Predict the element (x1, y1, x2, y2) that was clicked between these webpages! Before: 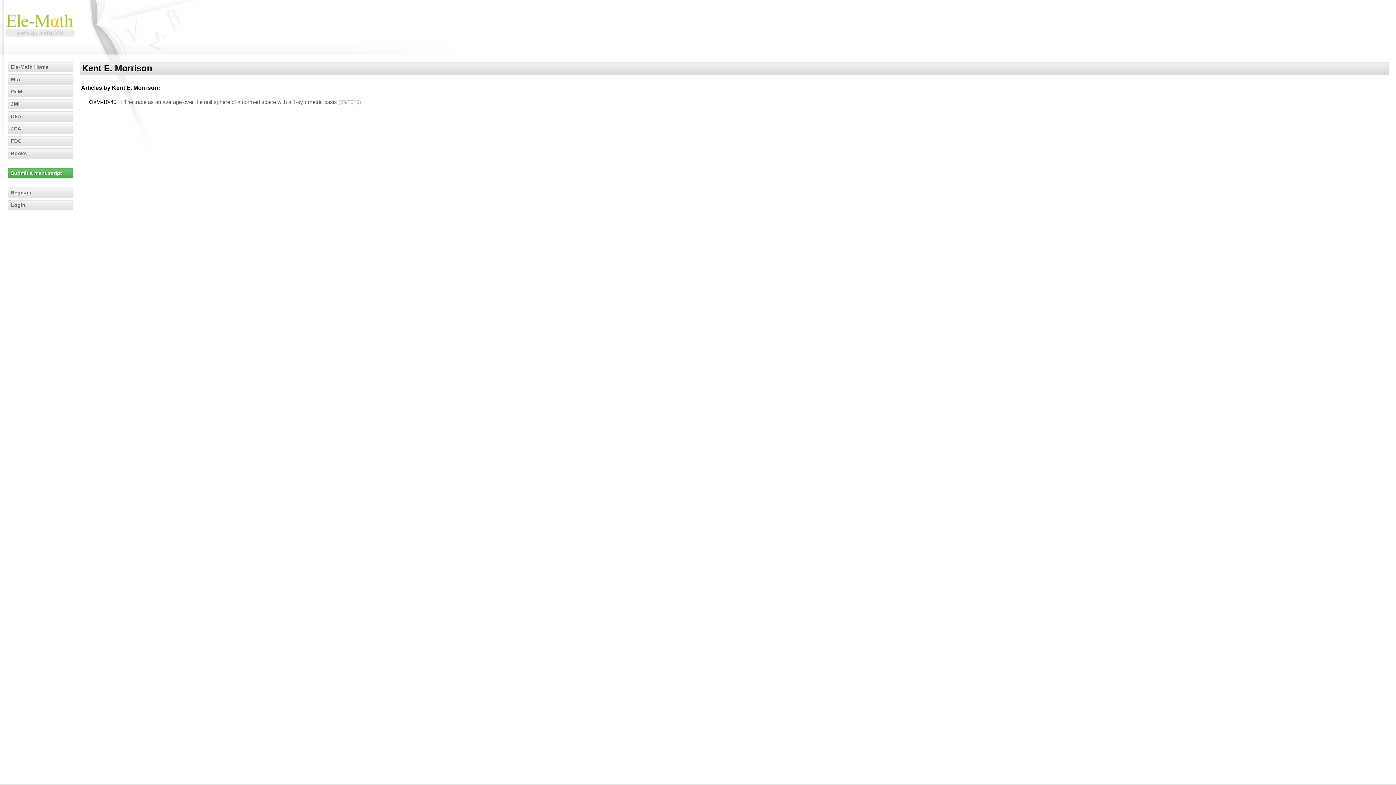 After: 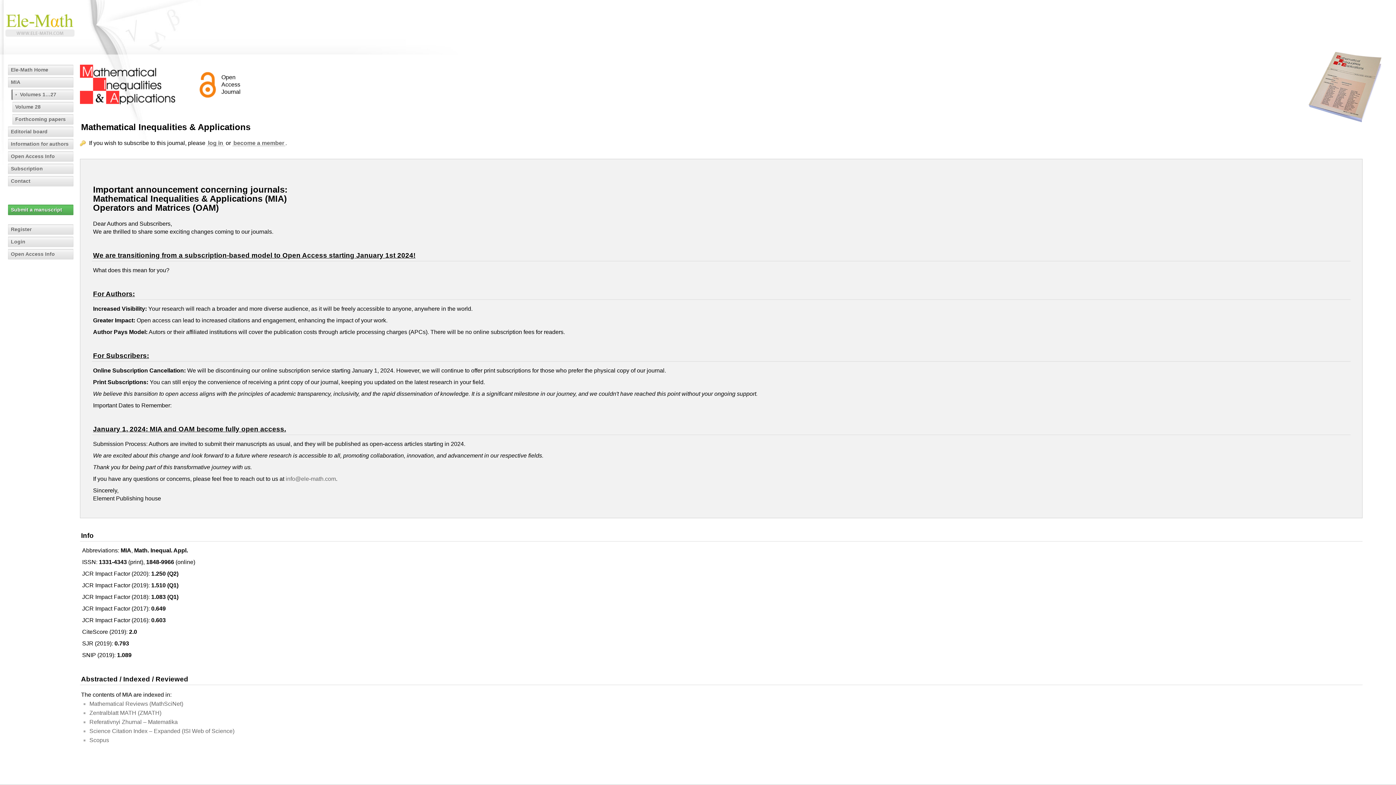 Action: label: MIA bbox: (8, 74, 73, 84)